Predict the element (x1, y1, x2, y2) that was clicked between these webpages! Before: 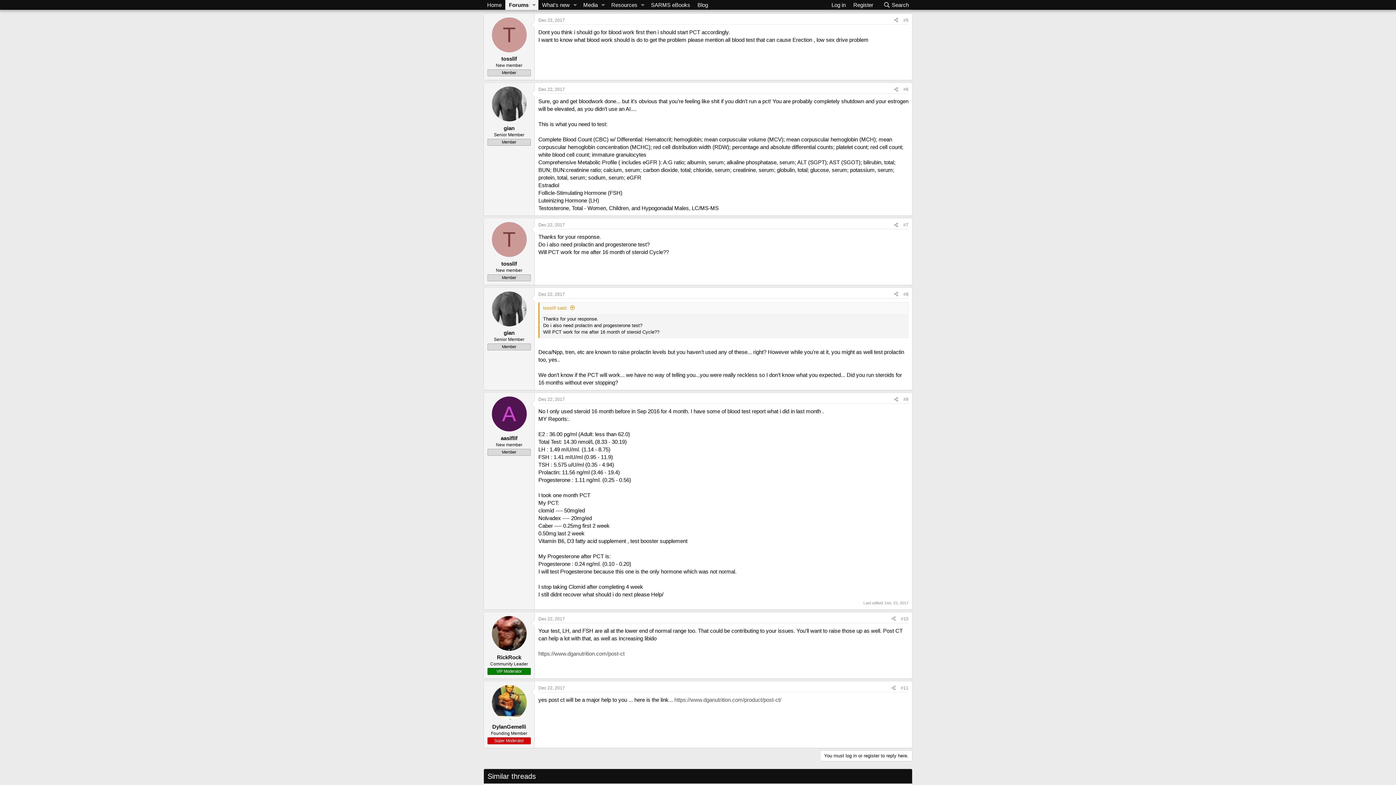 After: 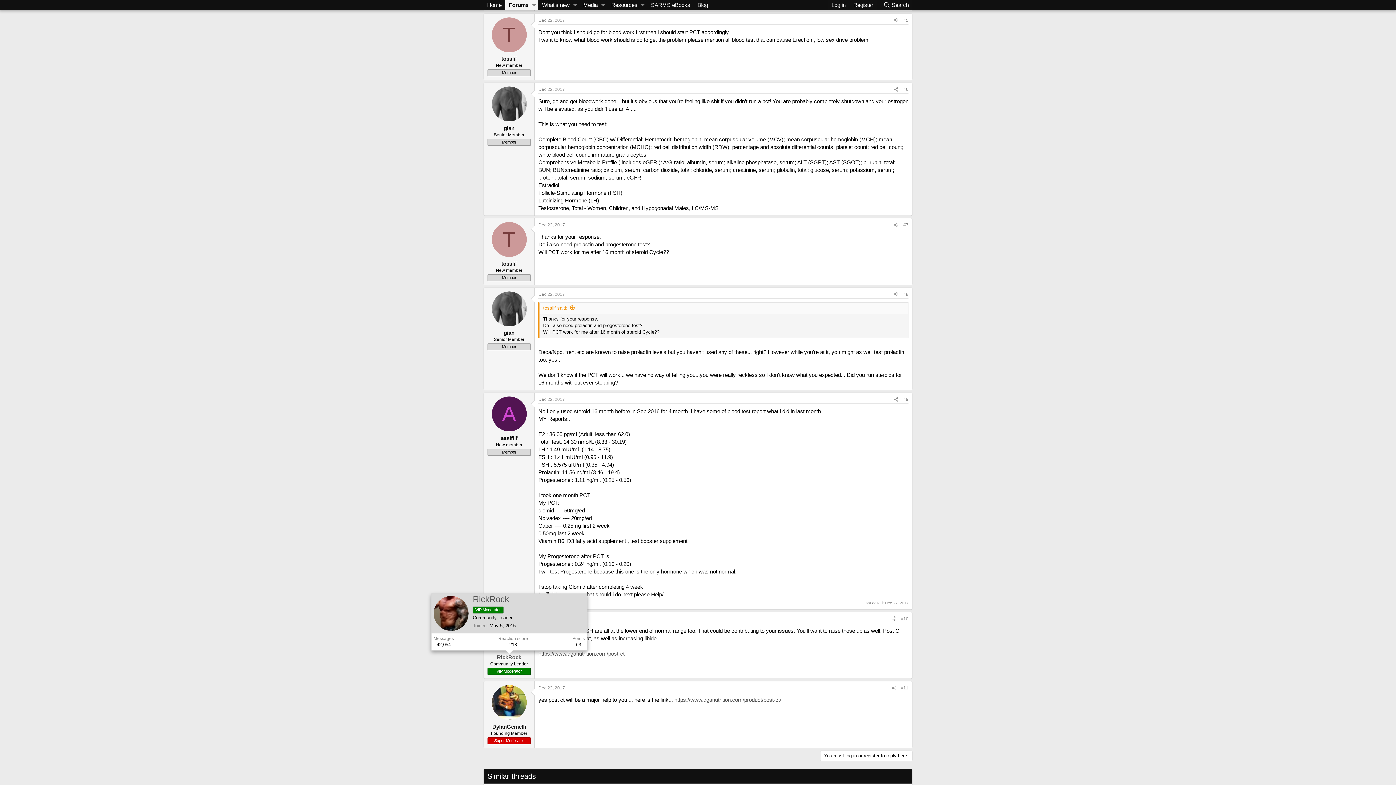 Action: bbox: (497, 654, 521, 660) label: RickRock